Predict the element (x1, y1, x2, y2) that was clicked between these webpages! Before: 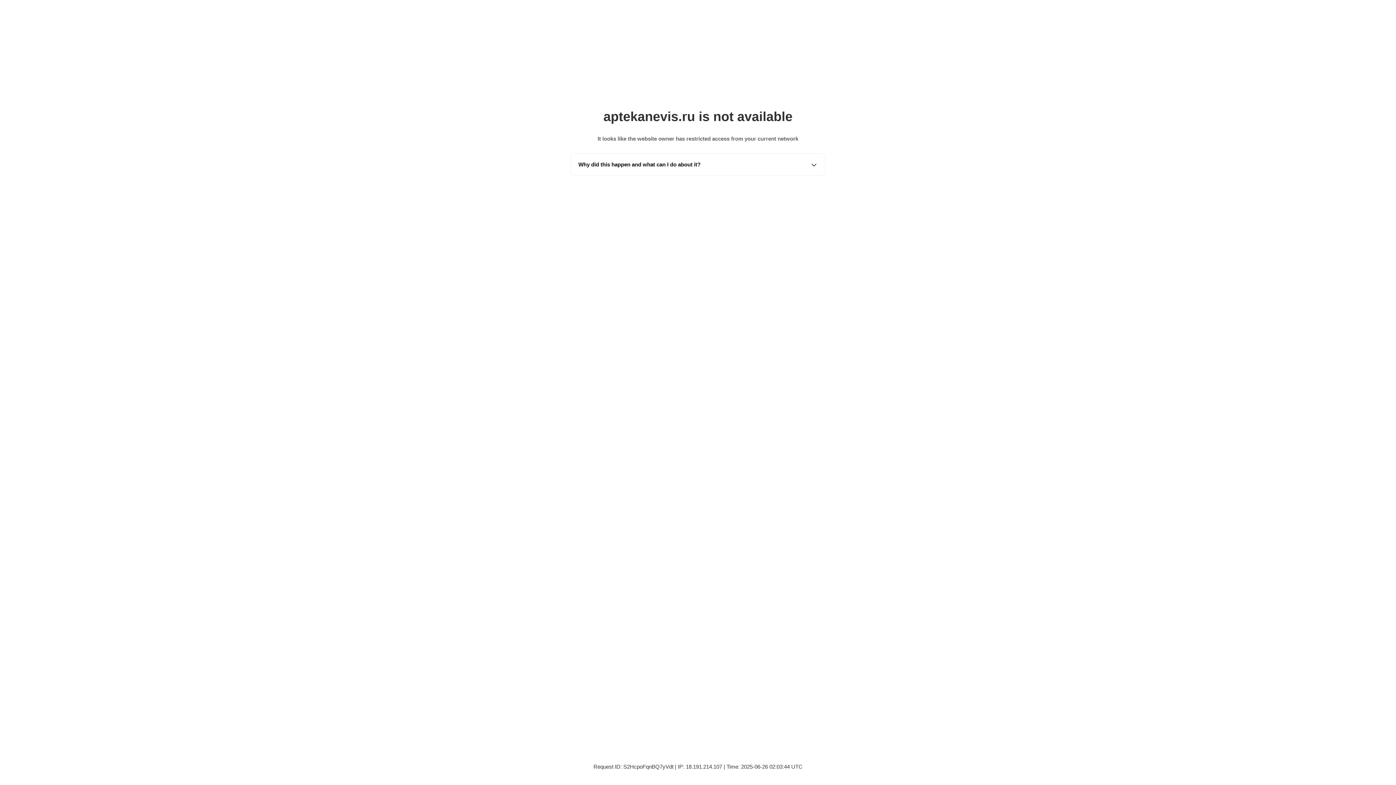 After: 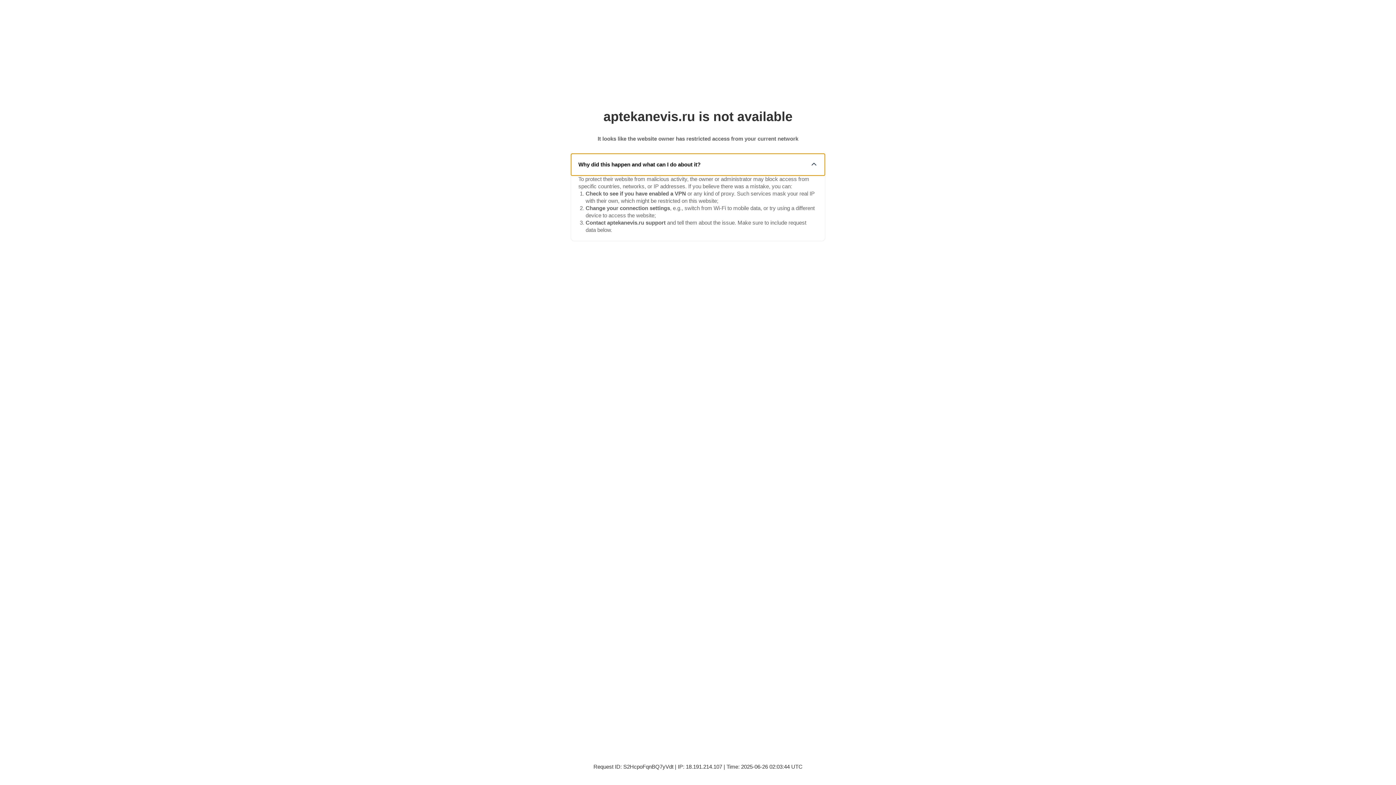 Action: bbox: (571, 153, 825, 175) label: Why did this happen and what can I do about it?